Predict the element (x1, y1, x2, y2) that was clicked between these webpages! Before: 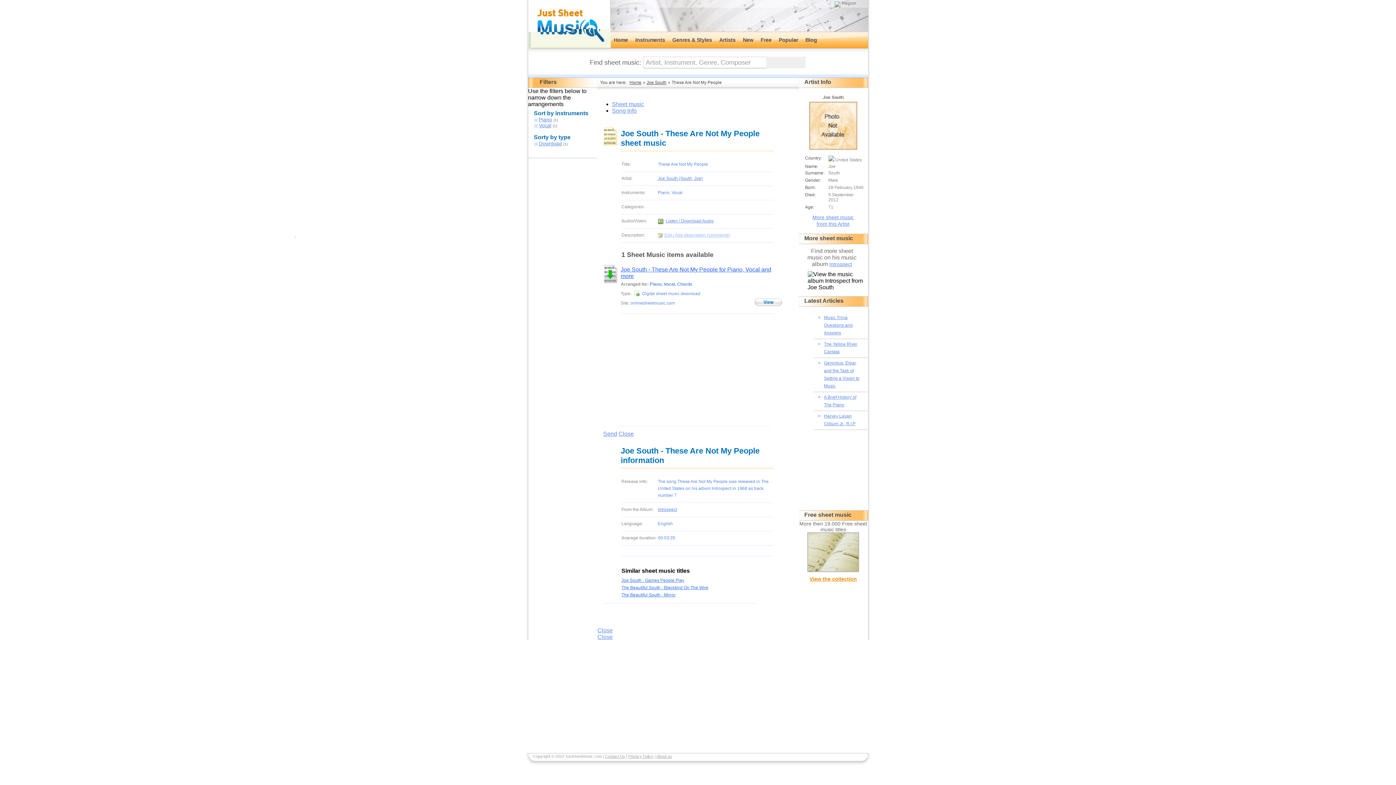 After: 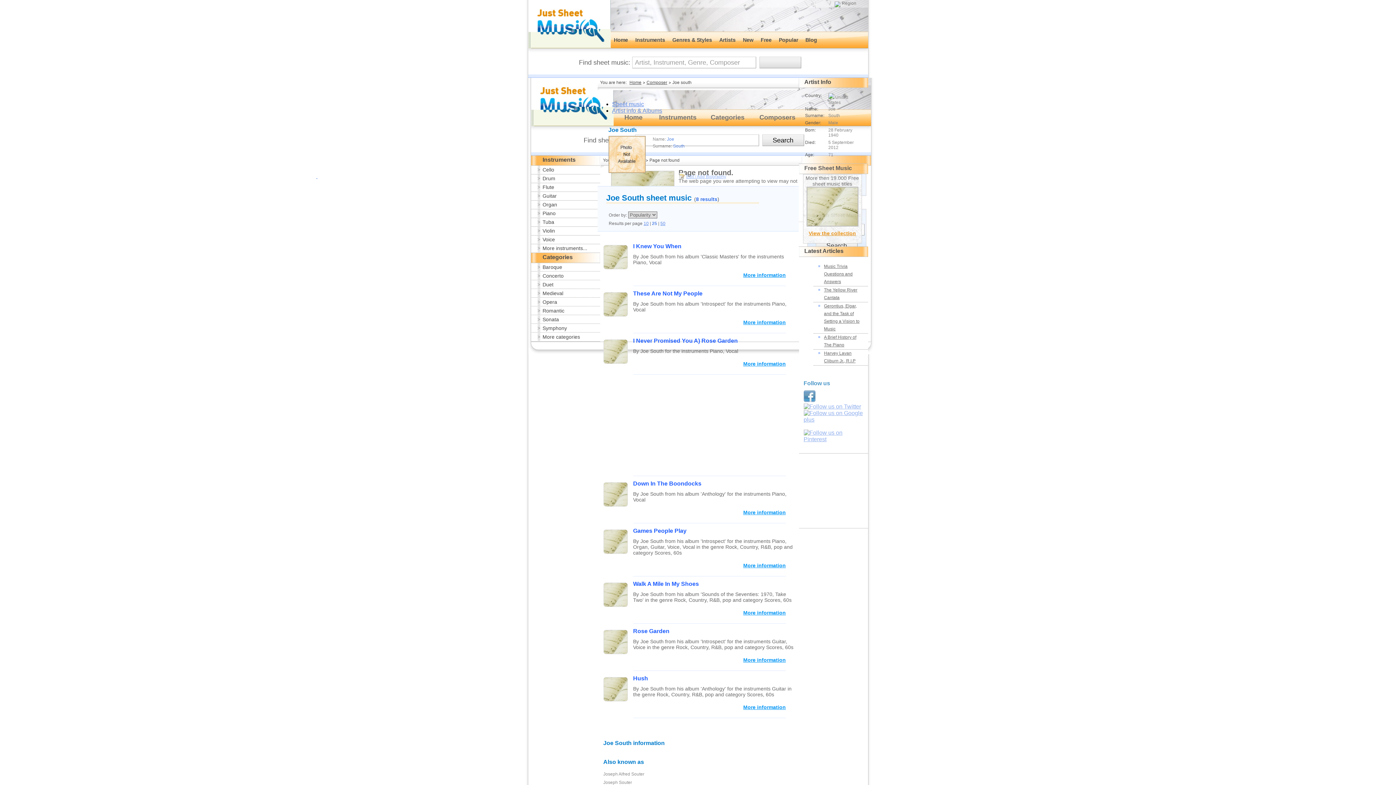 Action: bbox: (658, 176, 703, 181) label: Joe South (South, Joe)